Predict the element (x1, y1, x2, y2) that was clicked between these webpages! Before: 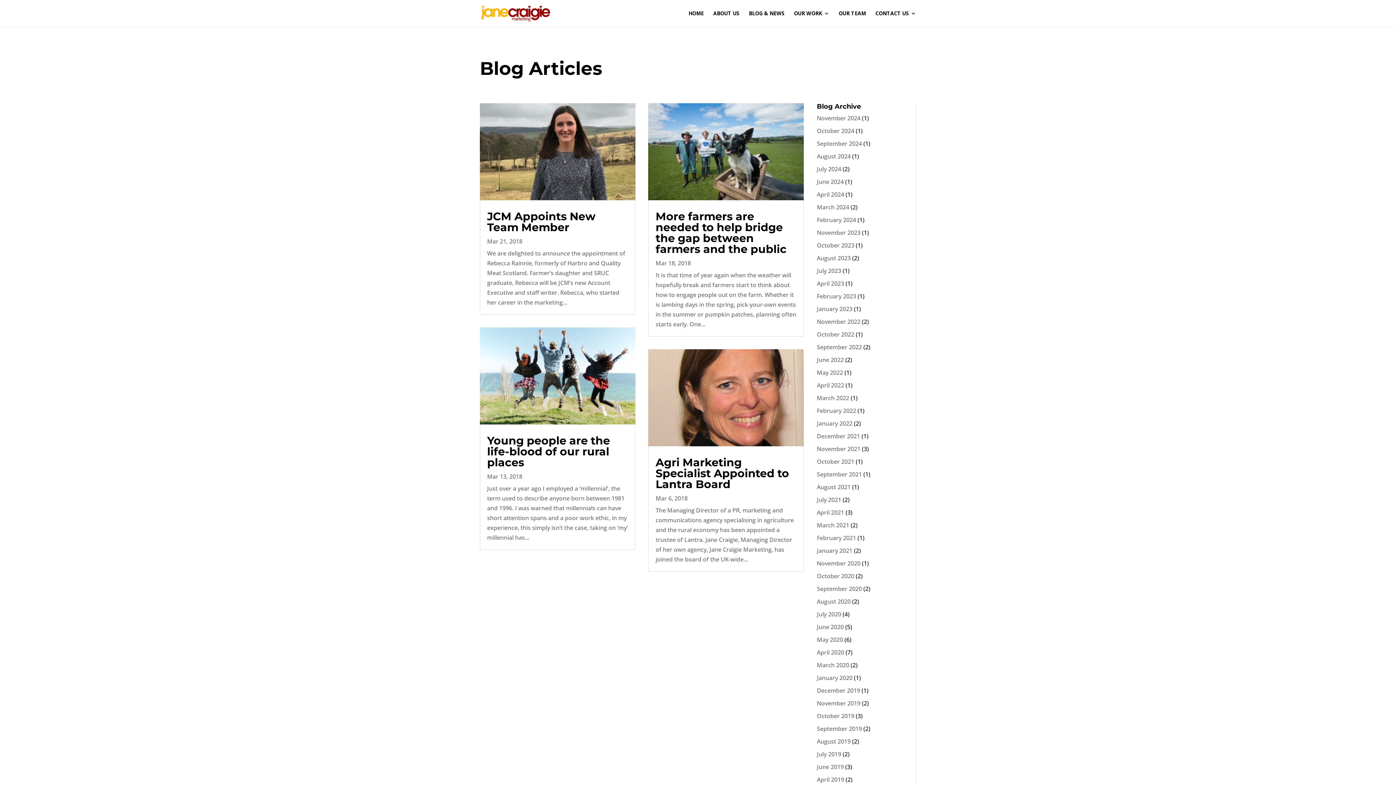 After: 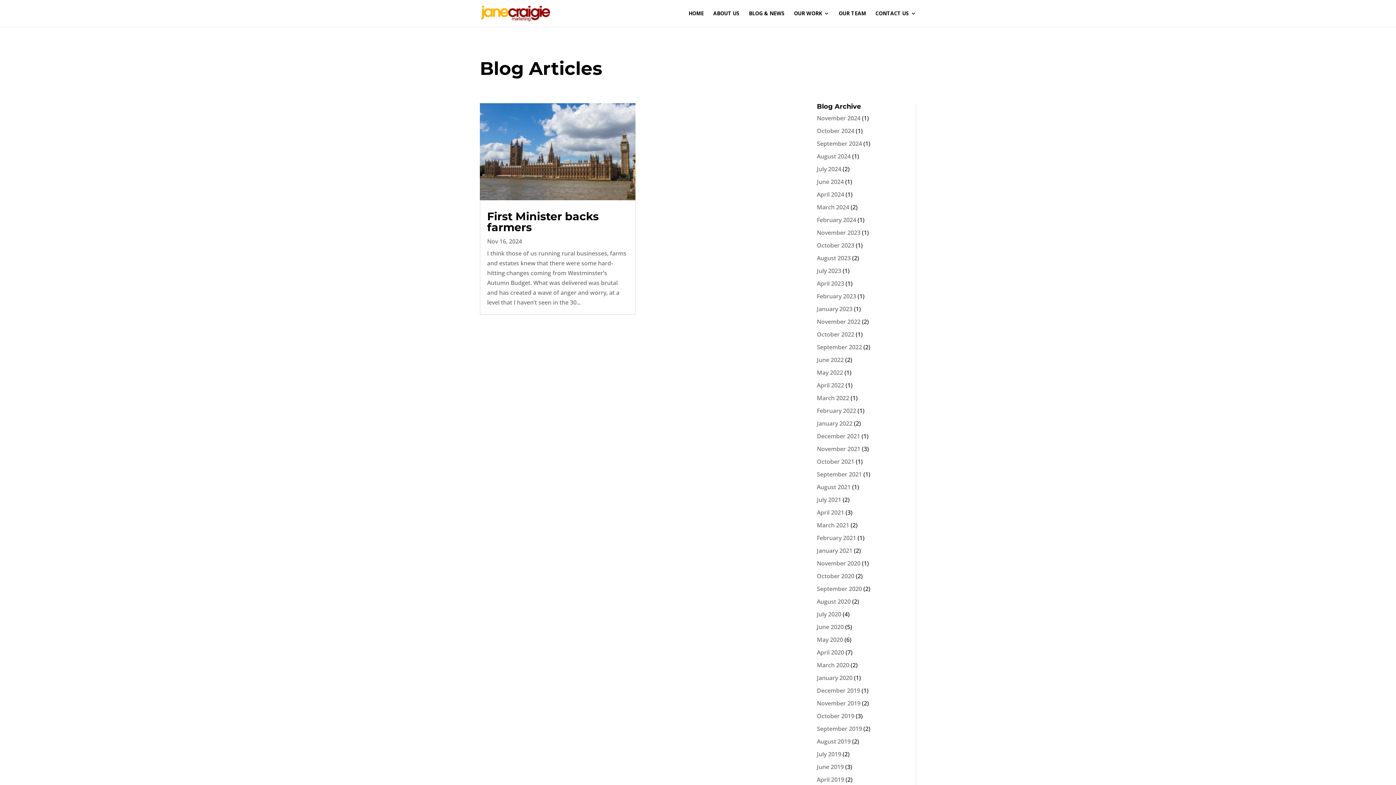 Action: label: November 2024 bbox: (817, 114, 860, 122)